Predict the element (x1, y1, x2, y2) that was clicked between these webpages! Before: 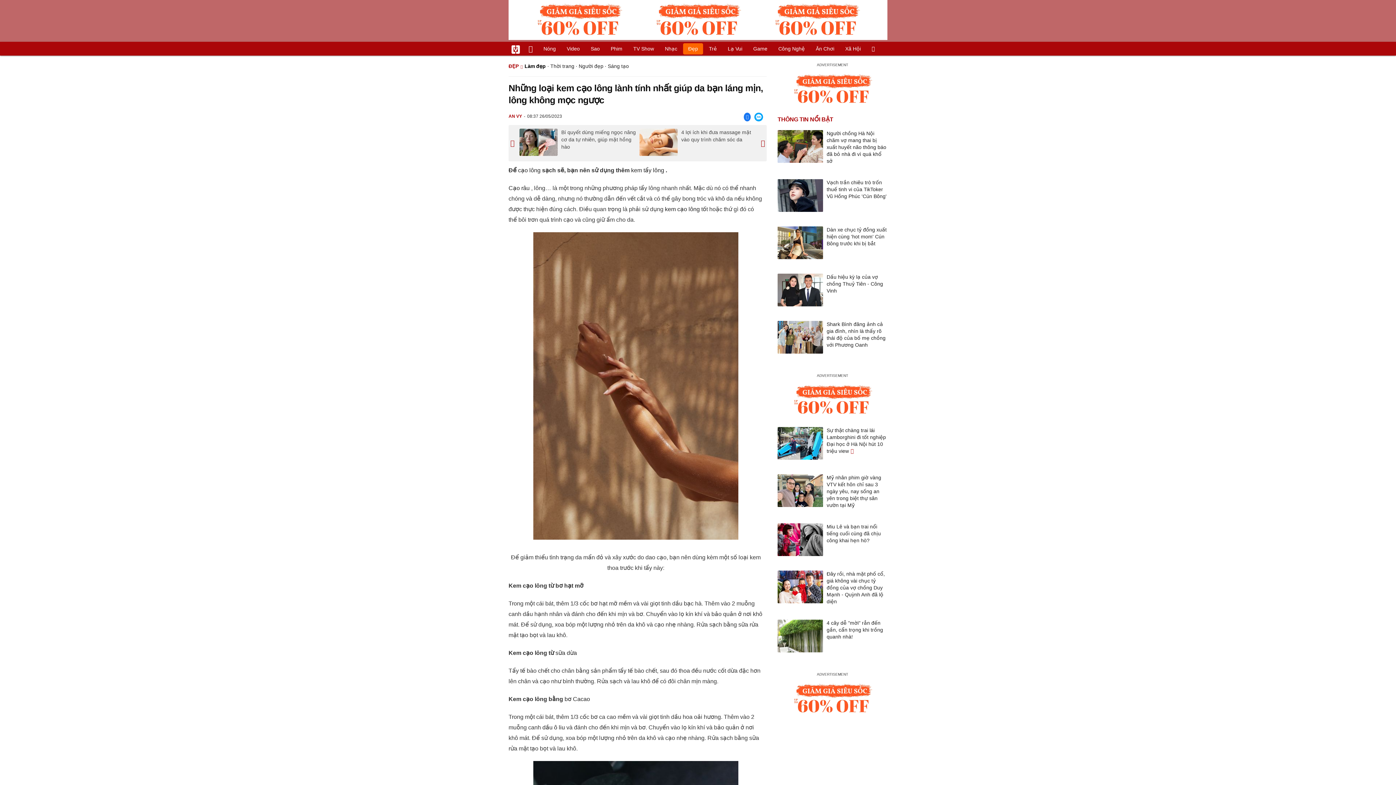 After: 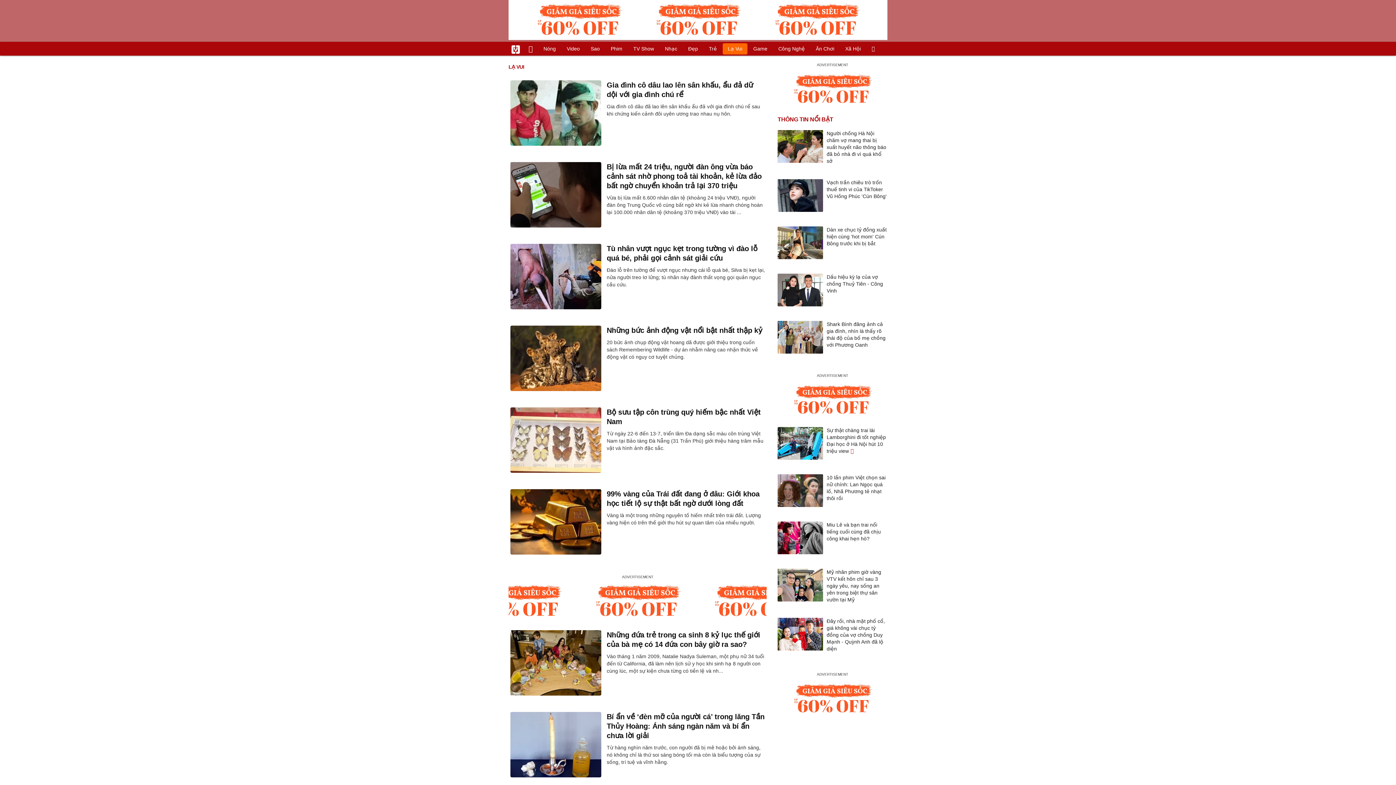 Action: bbox: (722, 43, 747, 54) label: Lạ Vui